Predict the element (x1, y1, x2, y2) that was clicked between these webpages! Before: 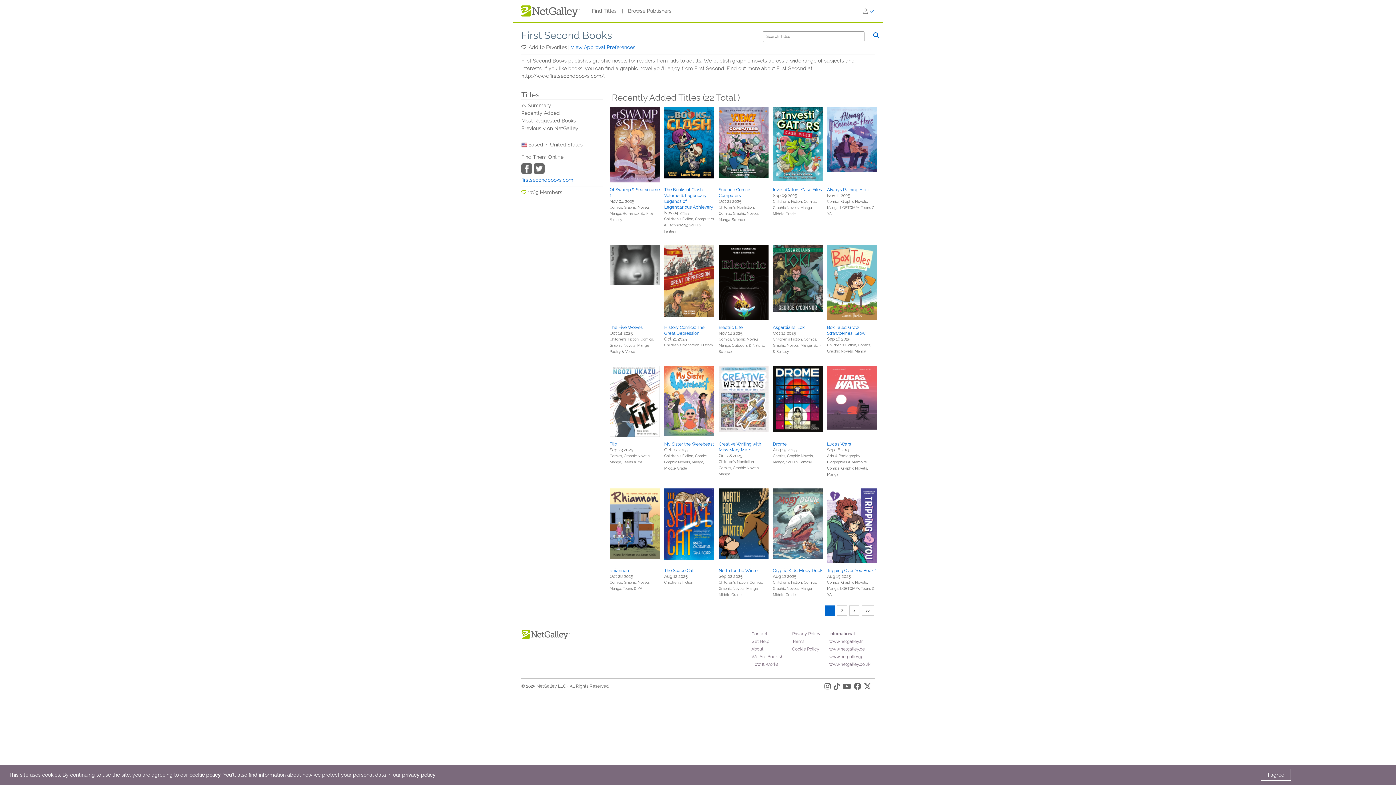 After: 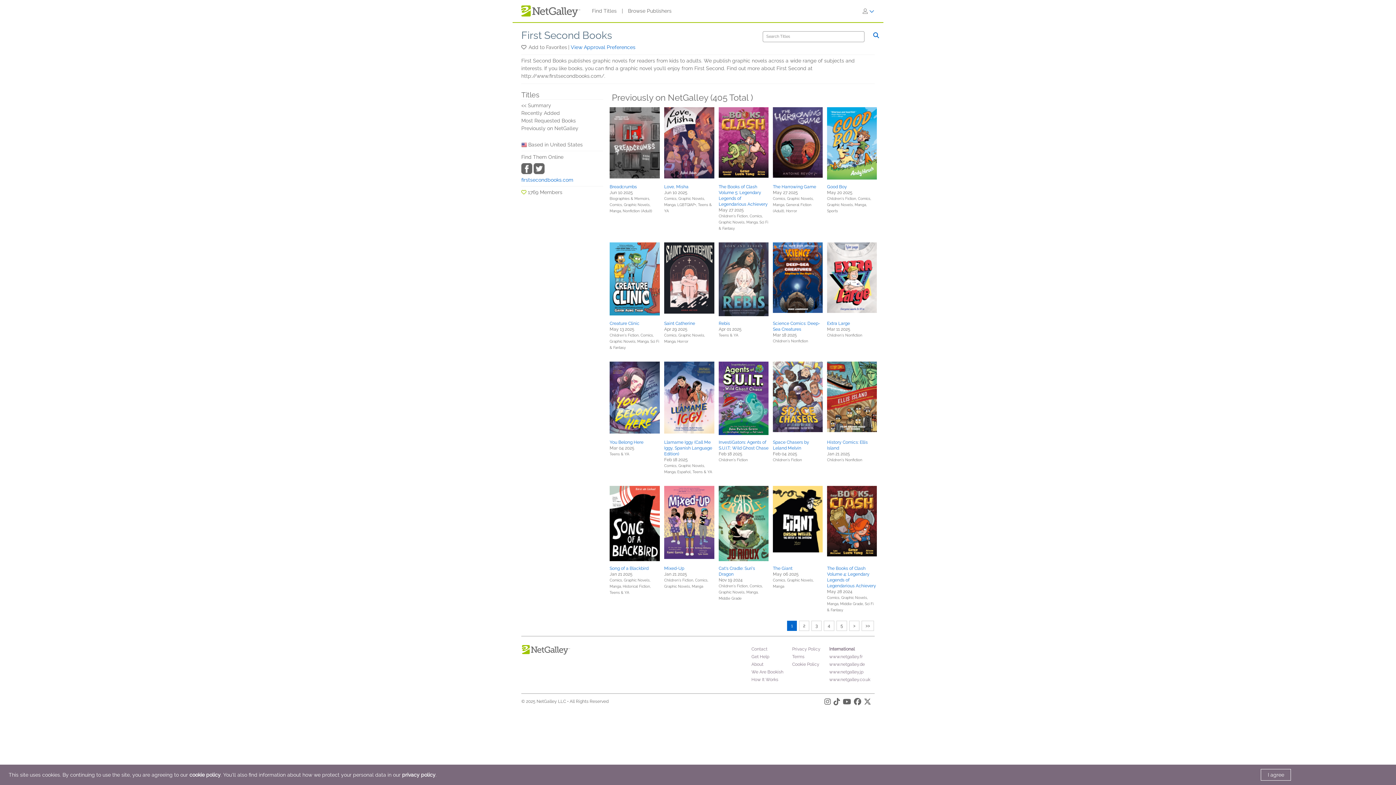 Action: bbox: (521, 125, 578, 131) label: Previously on NetGalley